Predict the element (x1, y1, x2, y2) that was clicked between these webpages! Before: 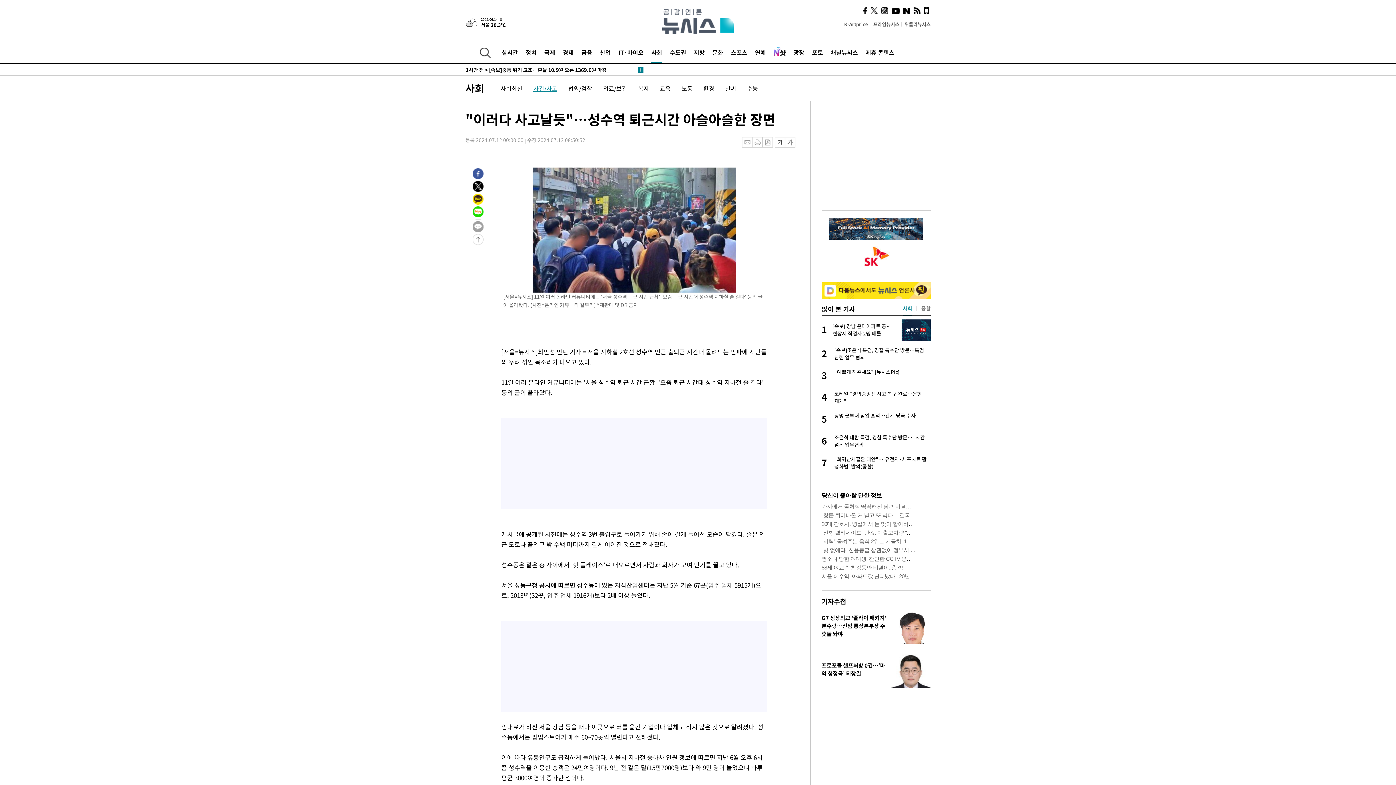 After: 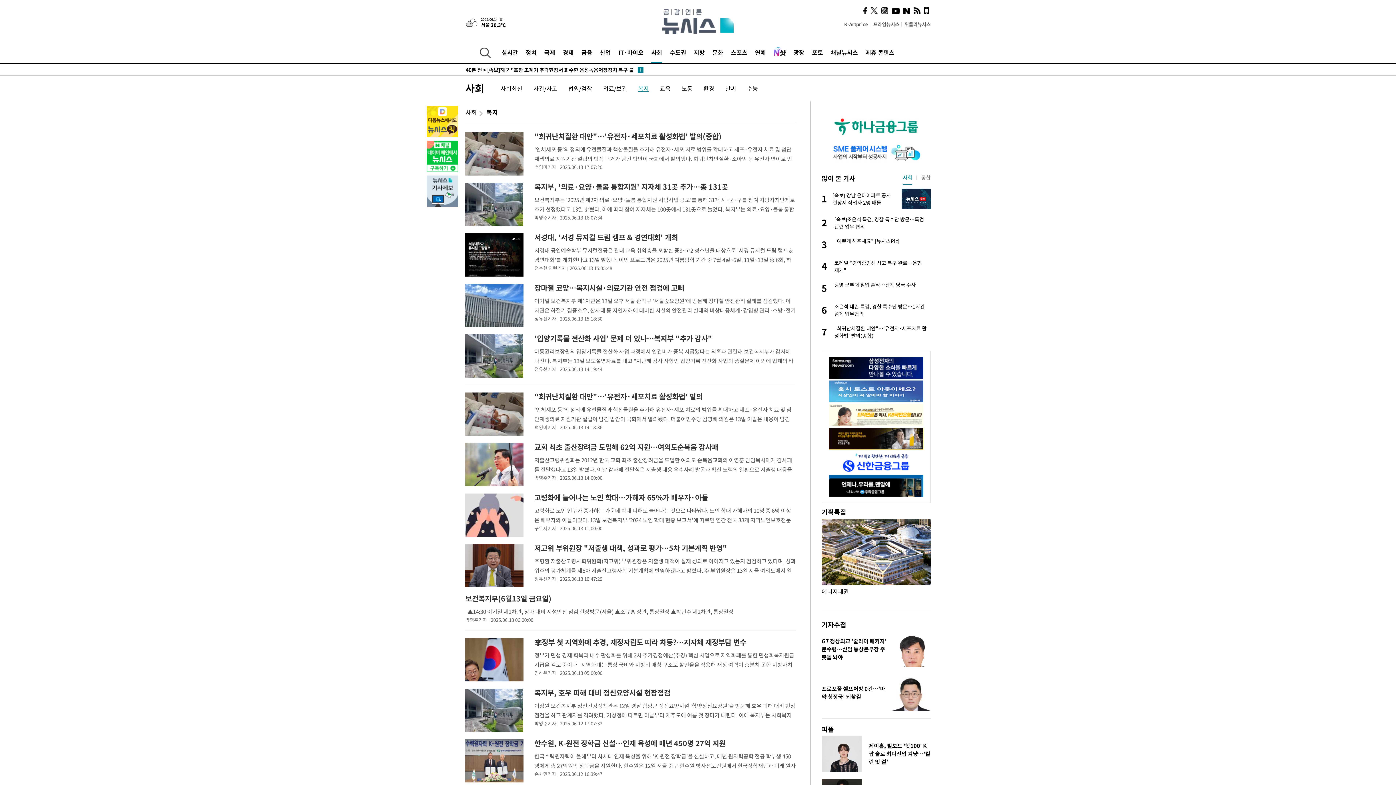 Action: label: 복지 bbox: (638, 84, 649, 92)